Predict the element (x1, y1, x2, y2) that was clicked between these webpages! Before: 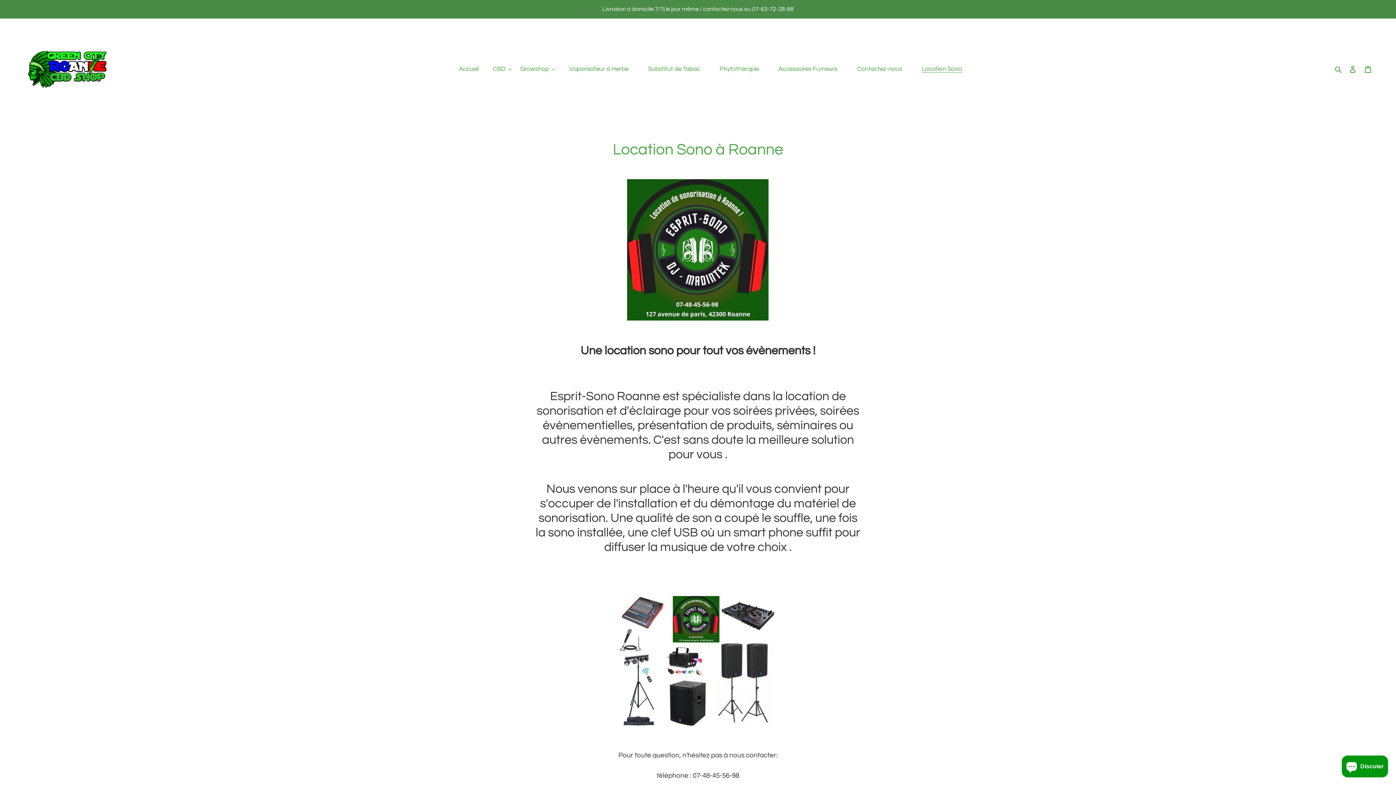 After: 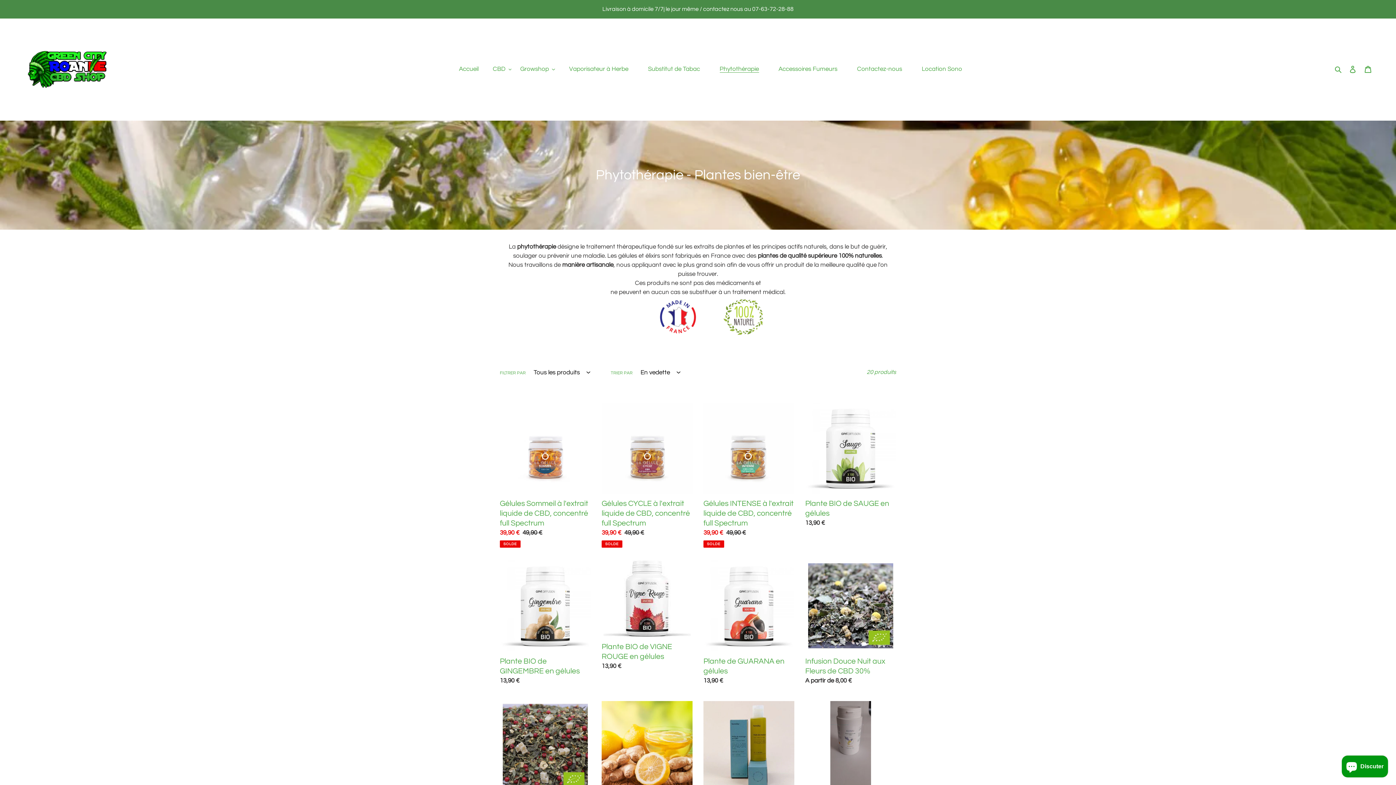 Action: label: Phytothérapie bbox: (710, 63, 768, 74)